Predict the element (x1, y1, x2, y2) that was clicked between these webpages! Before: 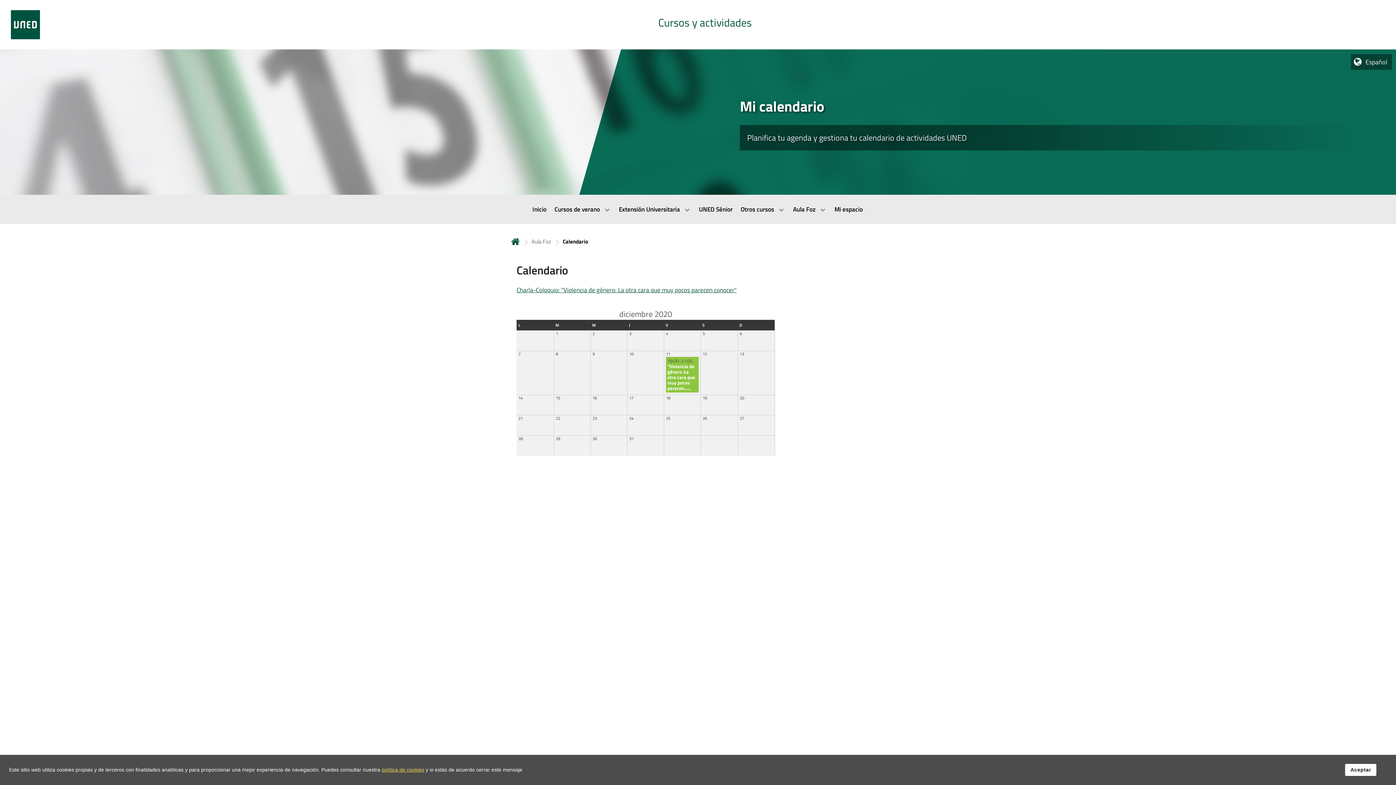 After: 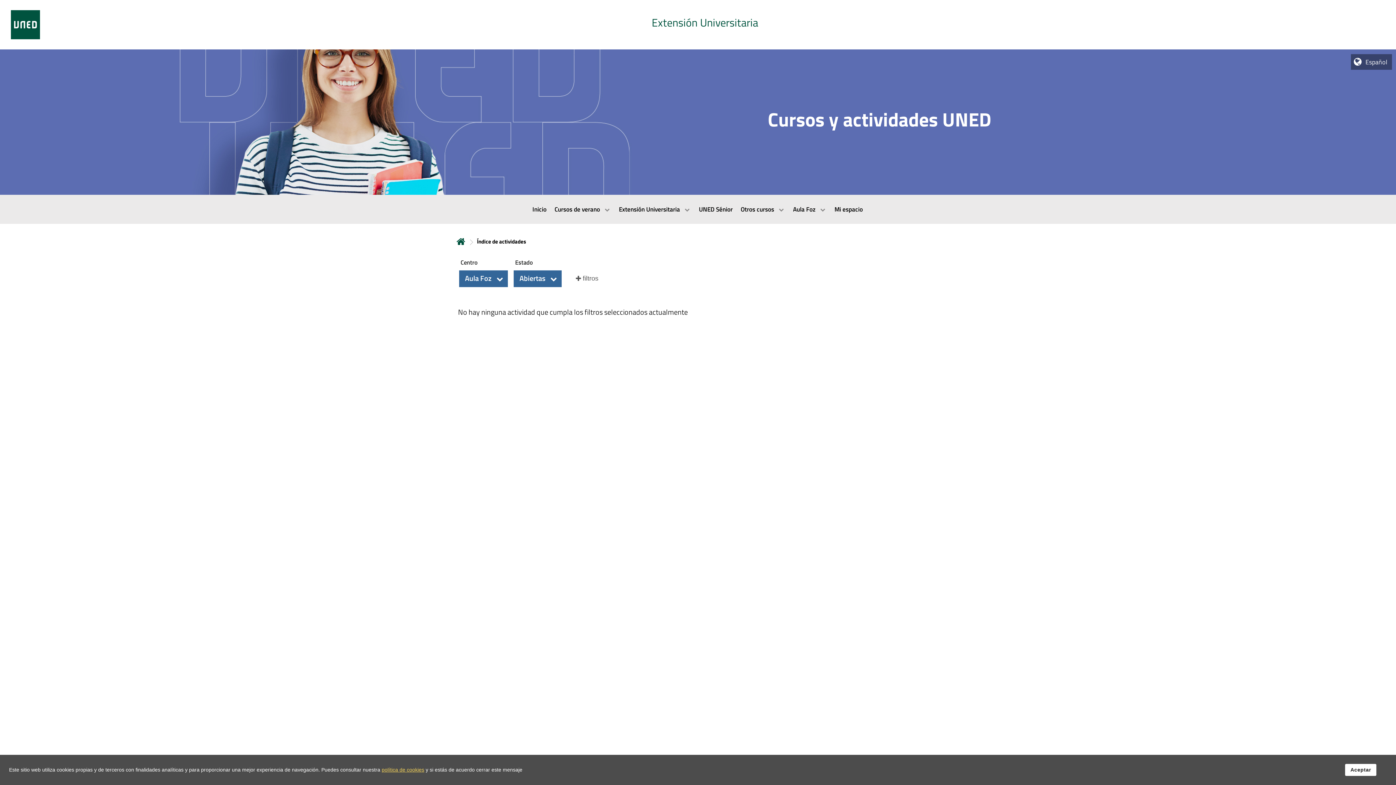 Action: bbox: (531, 234, 551, 248) label: Navegar a sección antecesora: Aula Foz